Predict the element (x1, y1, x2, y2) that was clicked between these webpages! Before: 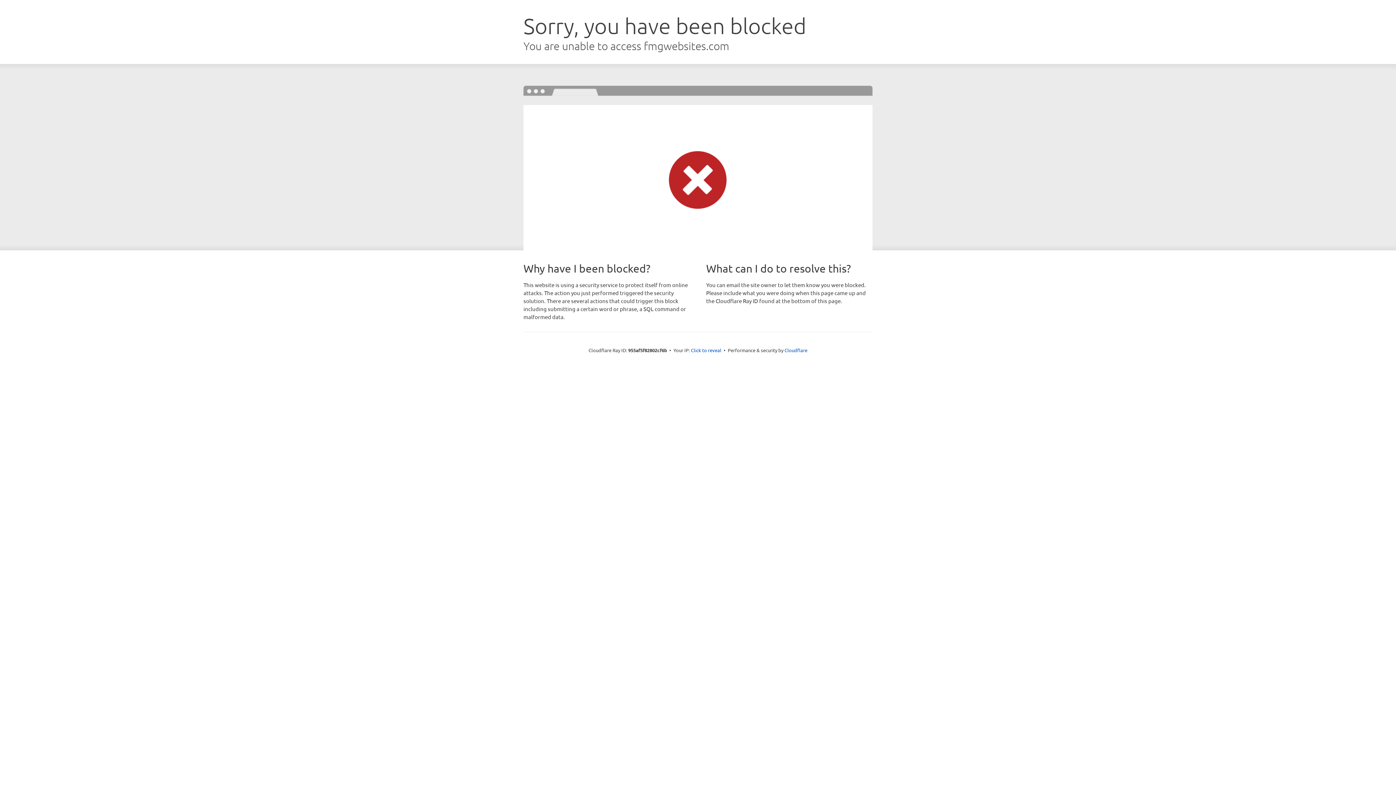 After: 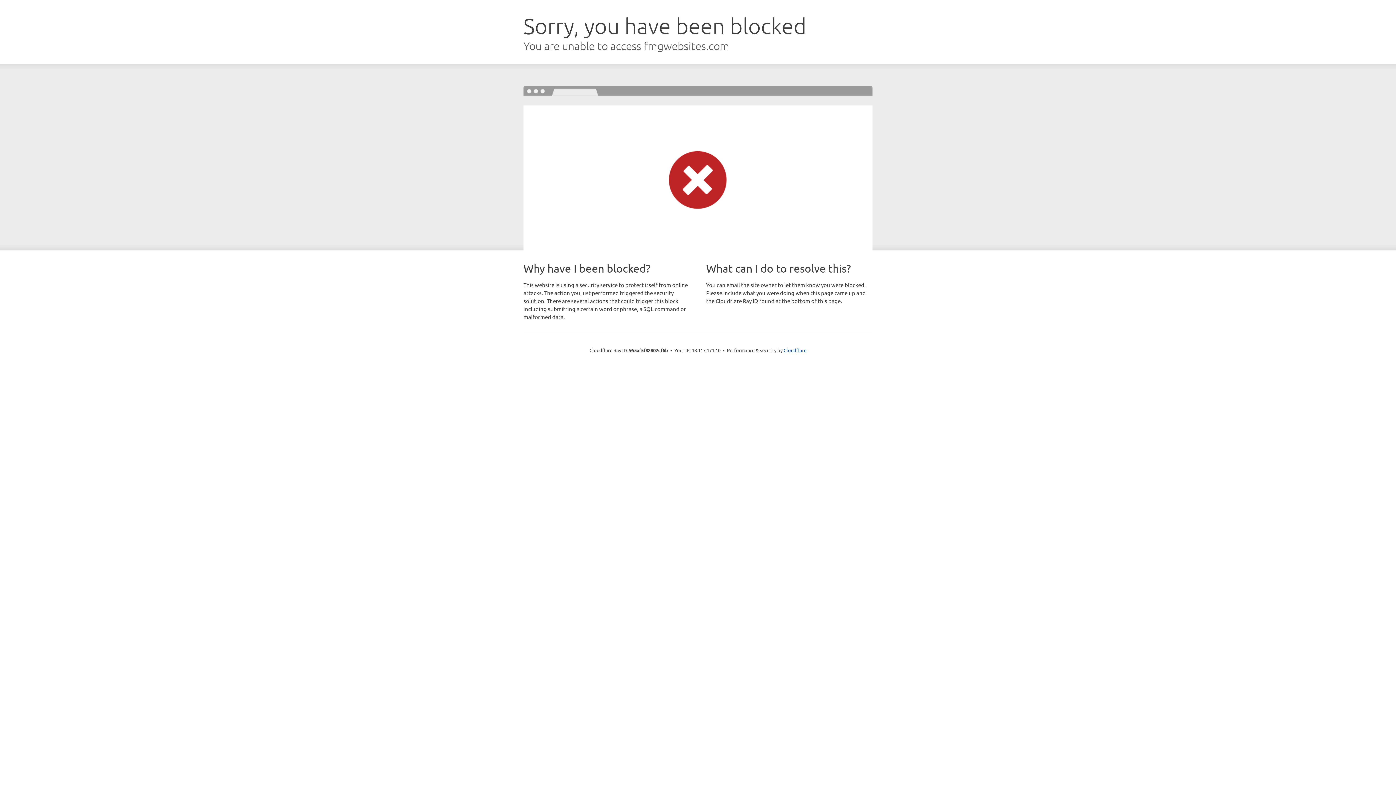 Action: bbox: (691, 346, 721, 353) label: Click to reveal